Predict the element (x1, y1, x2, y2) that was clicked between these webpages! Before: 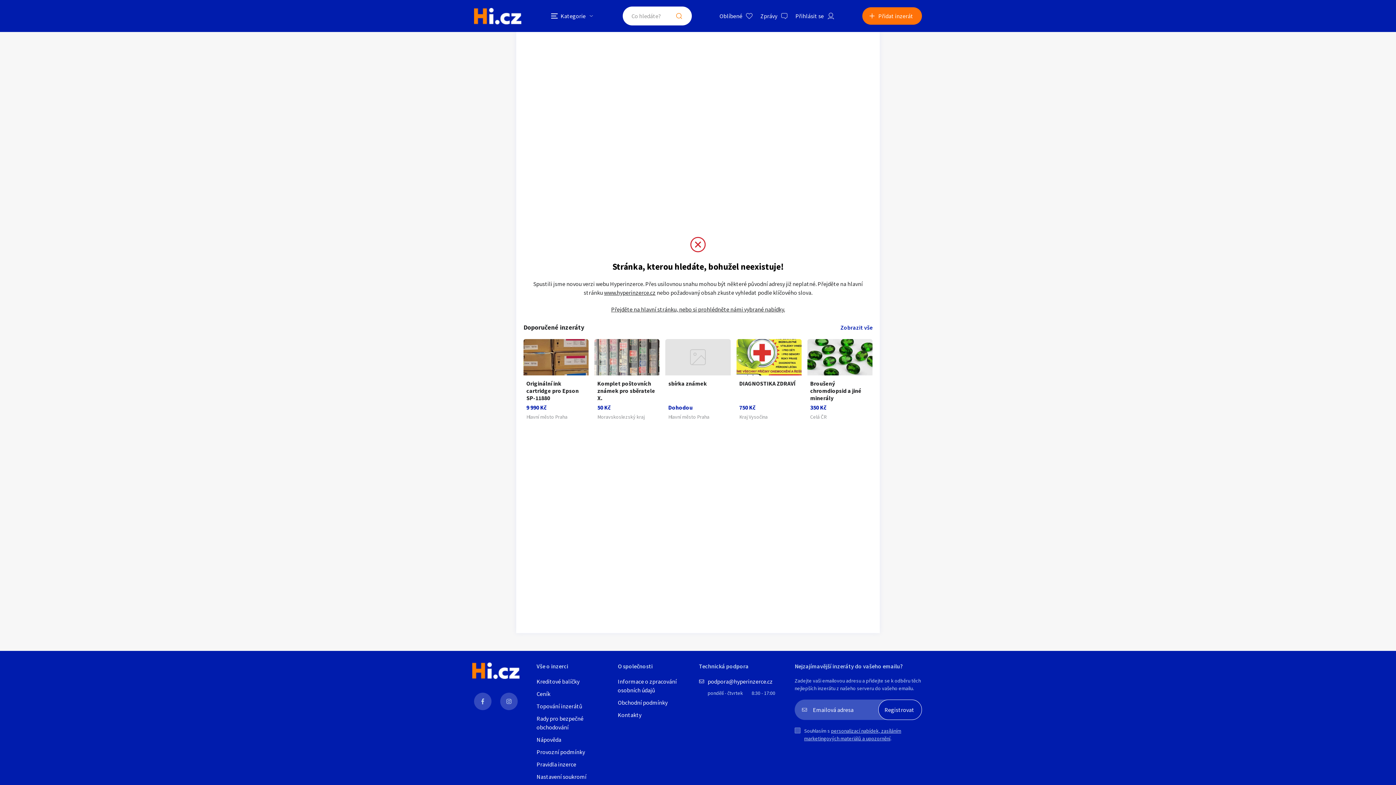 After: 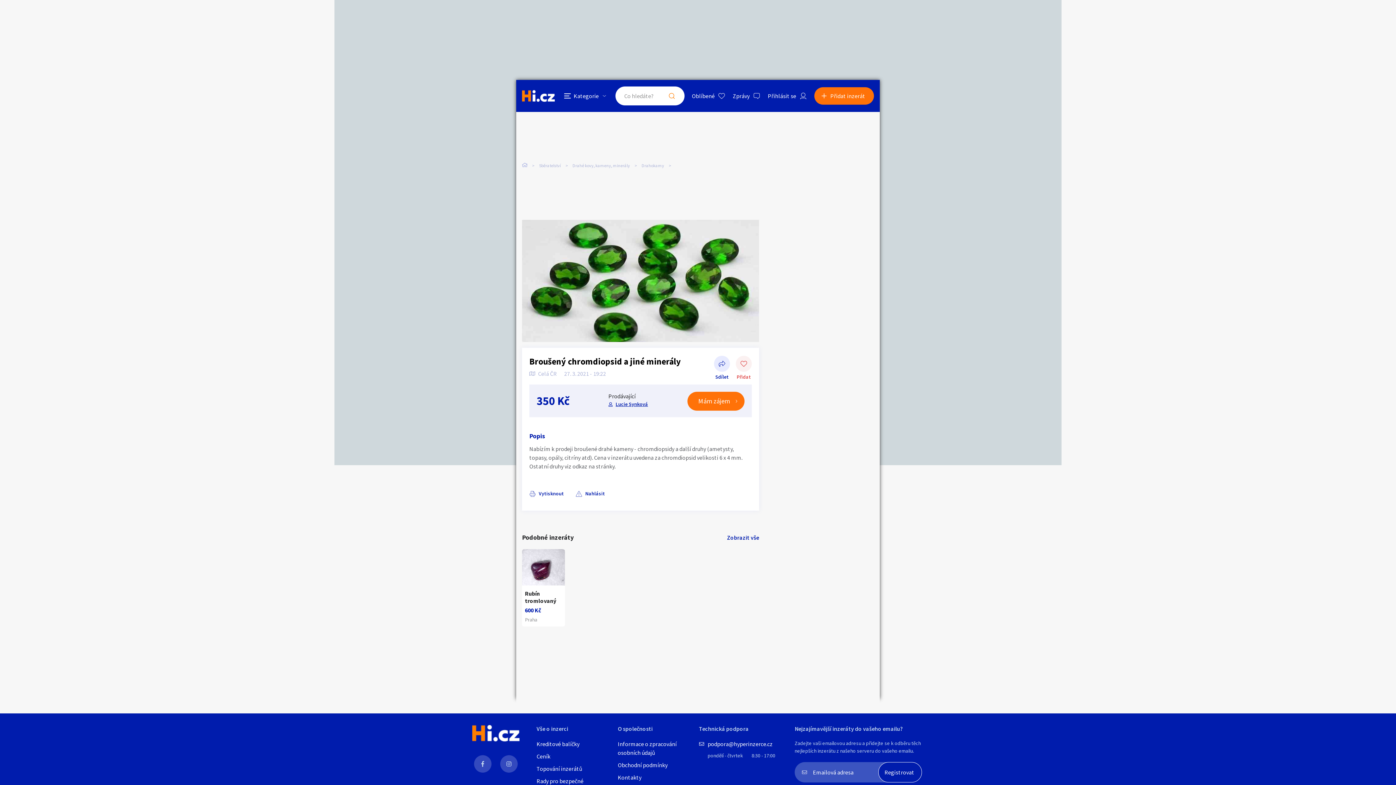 Action: bbox: (807, 339, 872, 423) label: Broušený chromdiopsid a jiné minerály
350 Kč
Celá ČR